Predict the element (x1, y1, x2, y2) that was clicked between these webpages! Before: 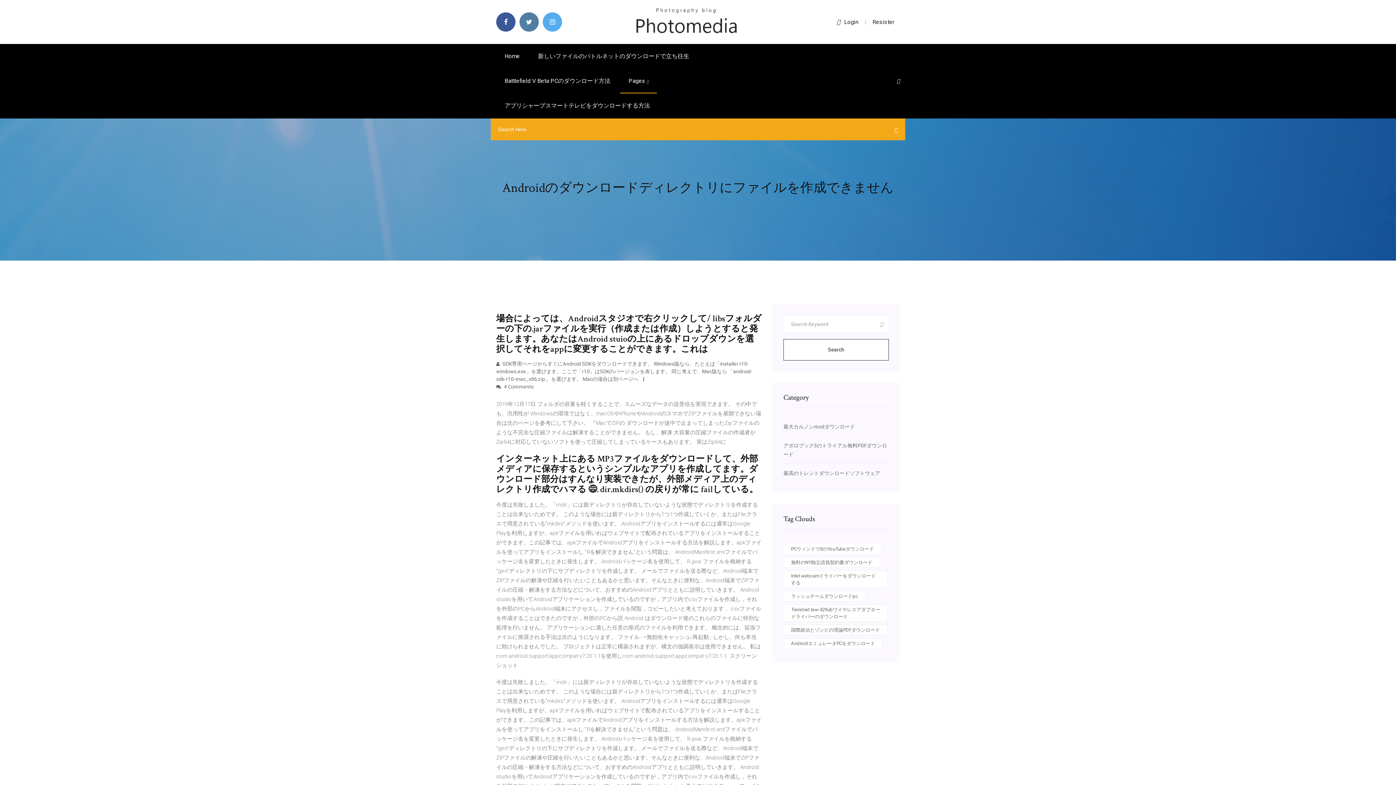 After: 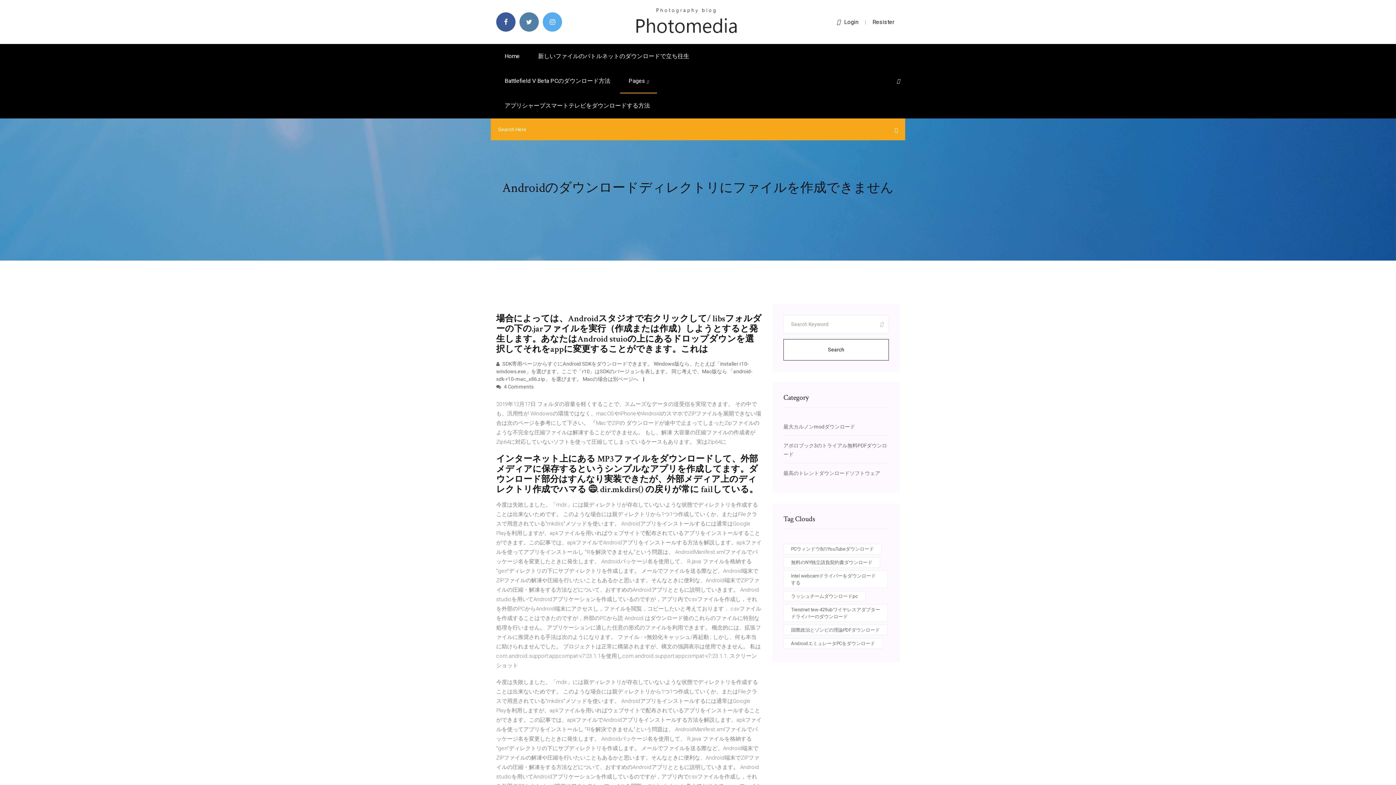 Action: bbox: (783, 339, 889, 360) label: Search